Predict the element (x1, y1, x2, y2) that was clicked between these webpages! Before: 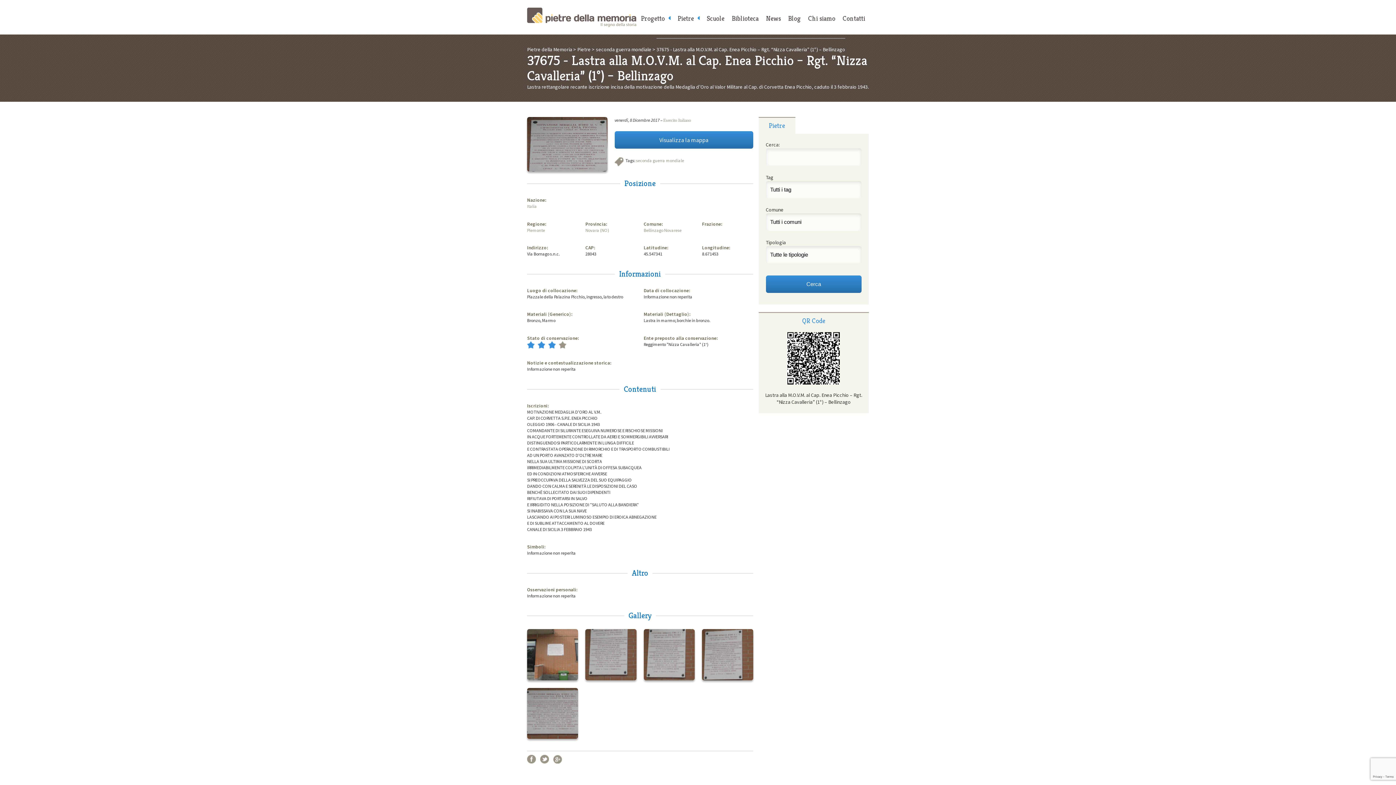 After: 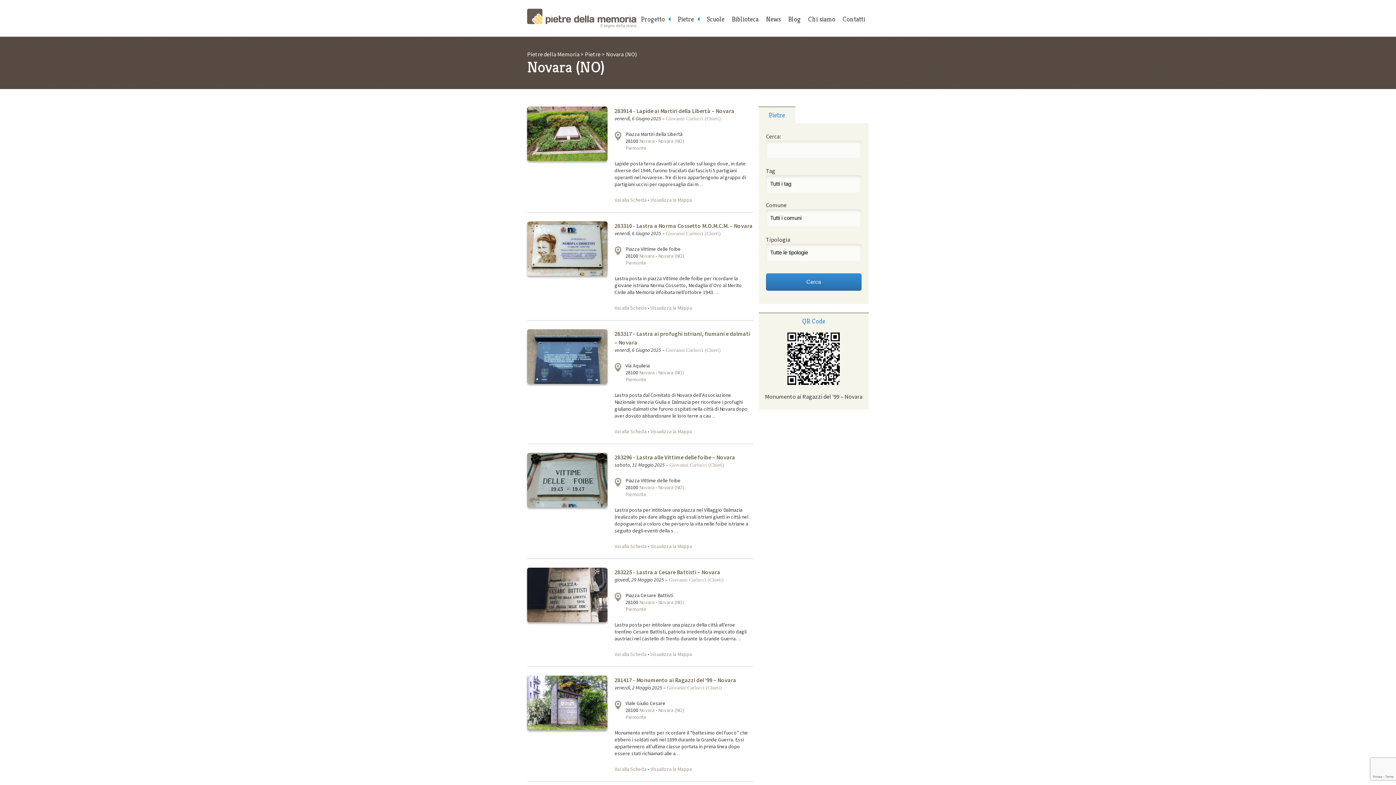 Action: label: Novara (NO) bbox: (585, 227, 609, 233)